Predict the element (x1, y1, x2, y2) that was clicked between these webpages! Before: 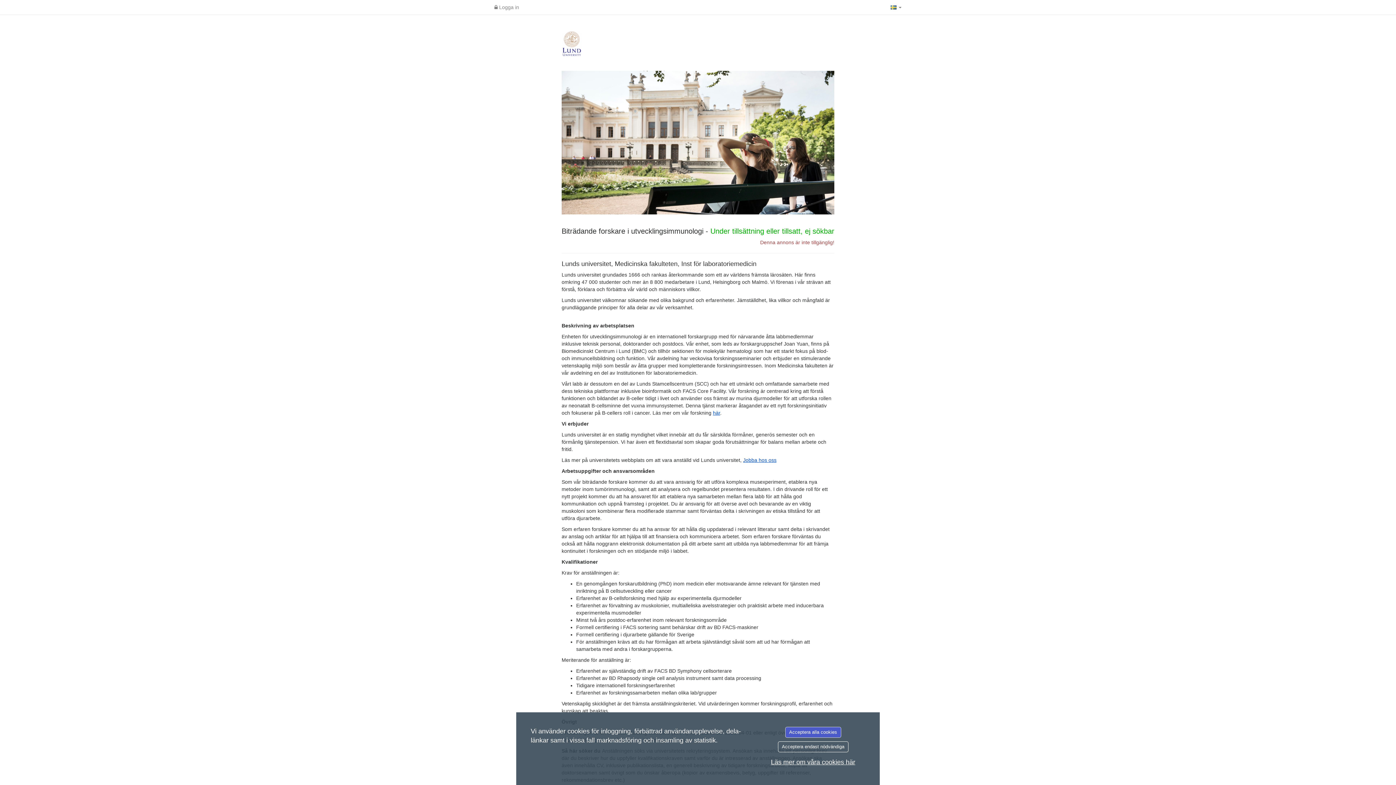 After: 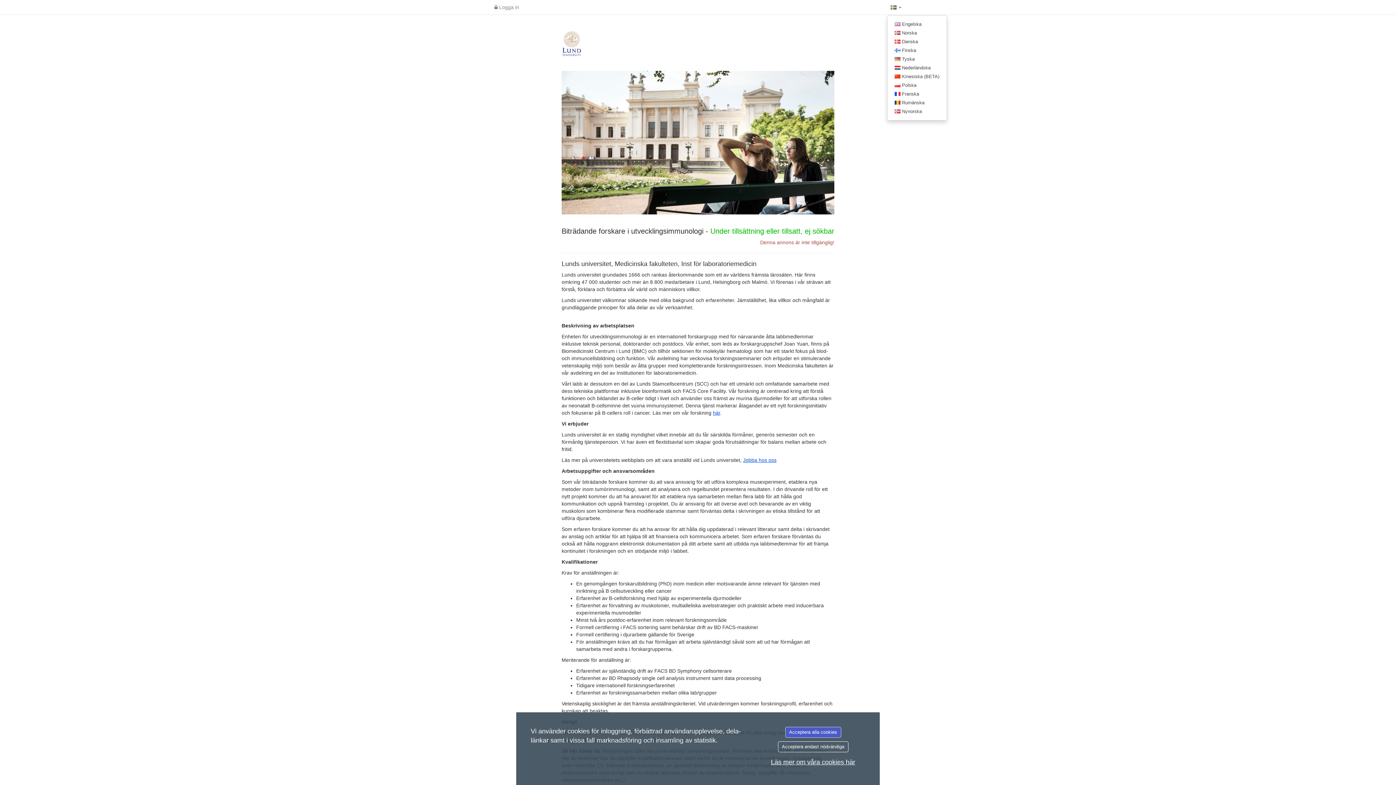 Action: label:   bbox: (887, 0, 905, 14)